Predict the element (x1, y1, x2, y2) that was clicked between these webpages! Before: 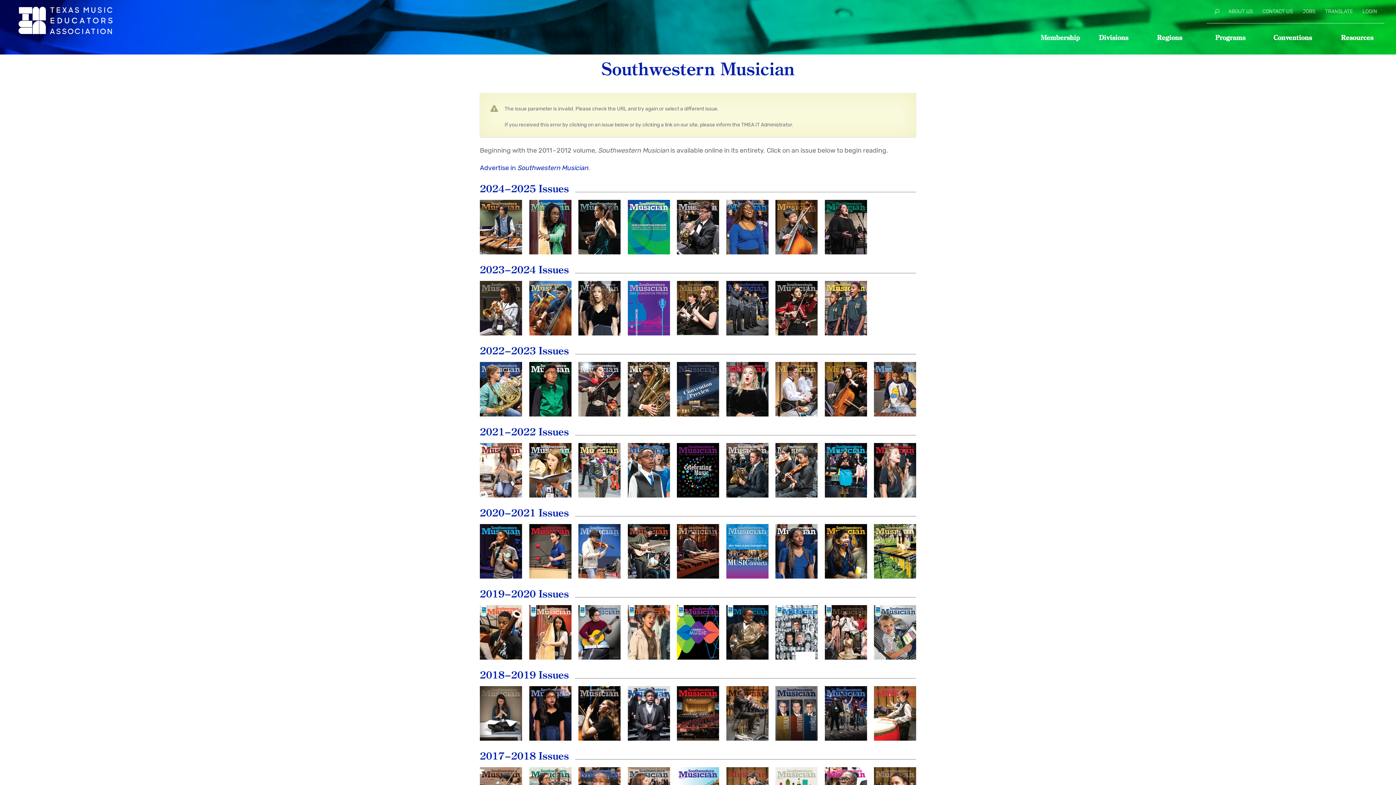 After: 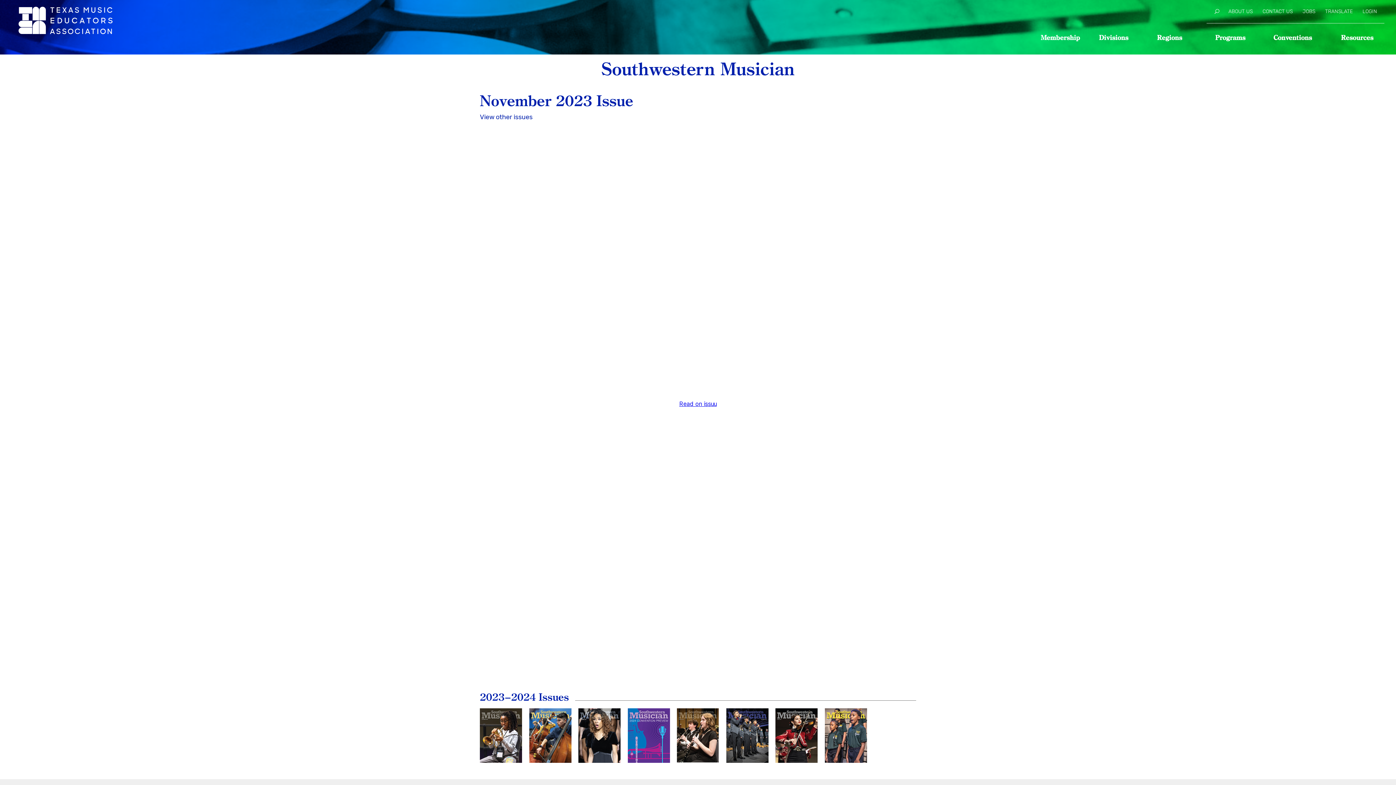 Action: label: November
2023 bbox: (578, 281, 620, 335)